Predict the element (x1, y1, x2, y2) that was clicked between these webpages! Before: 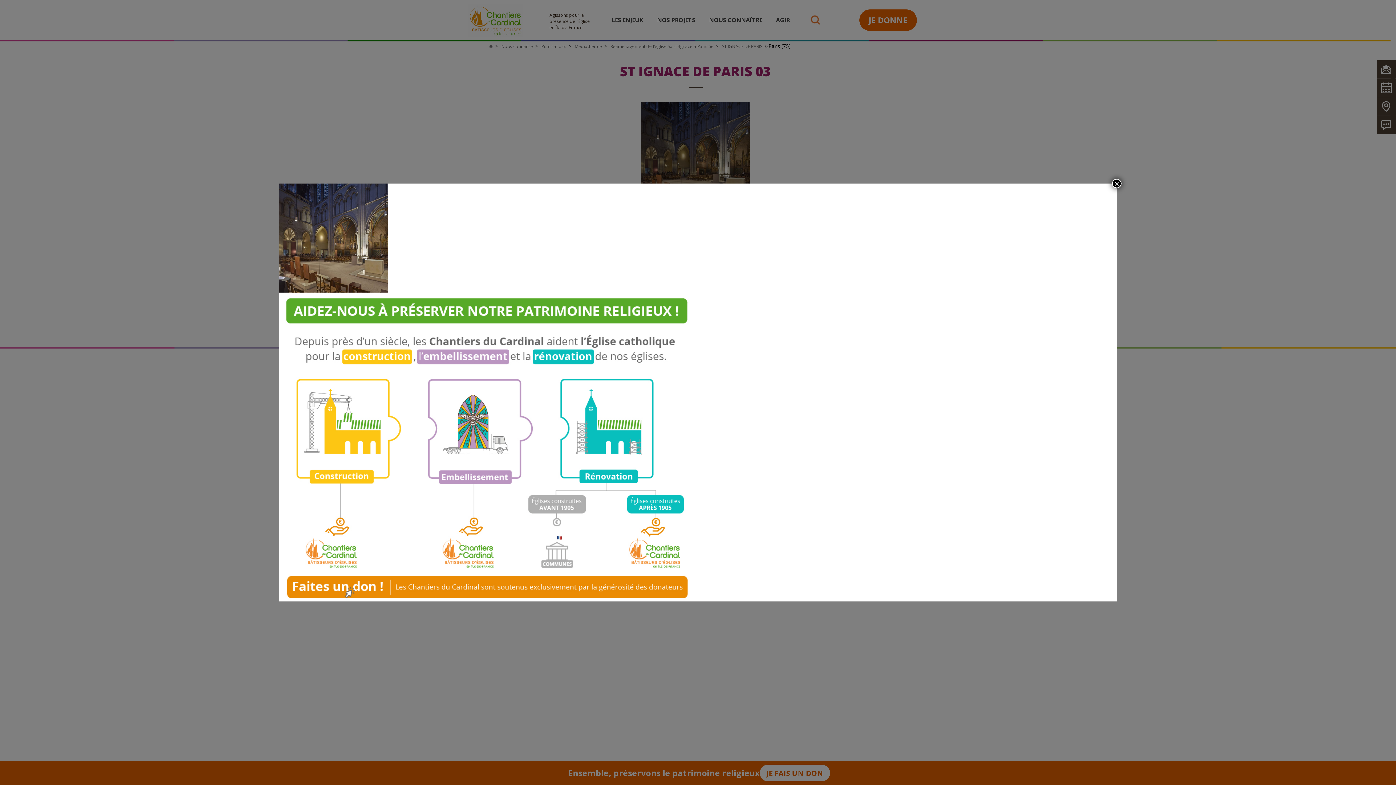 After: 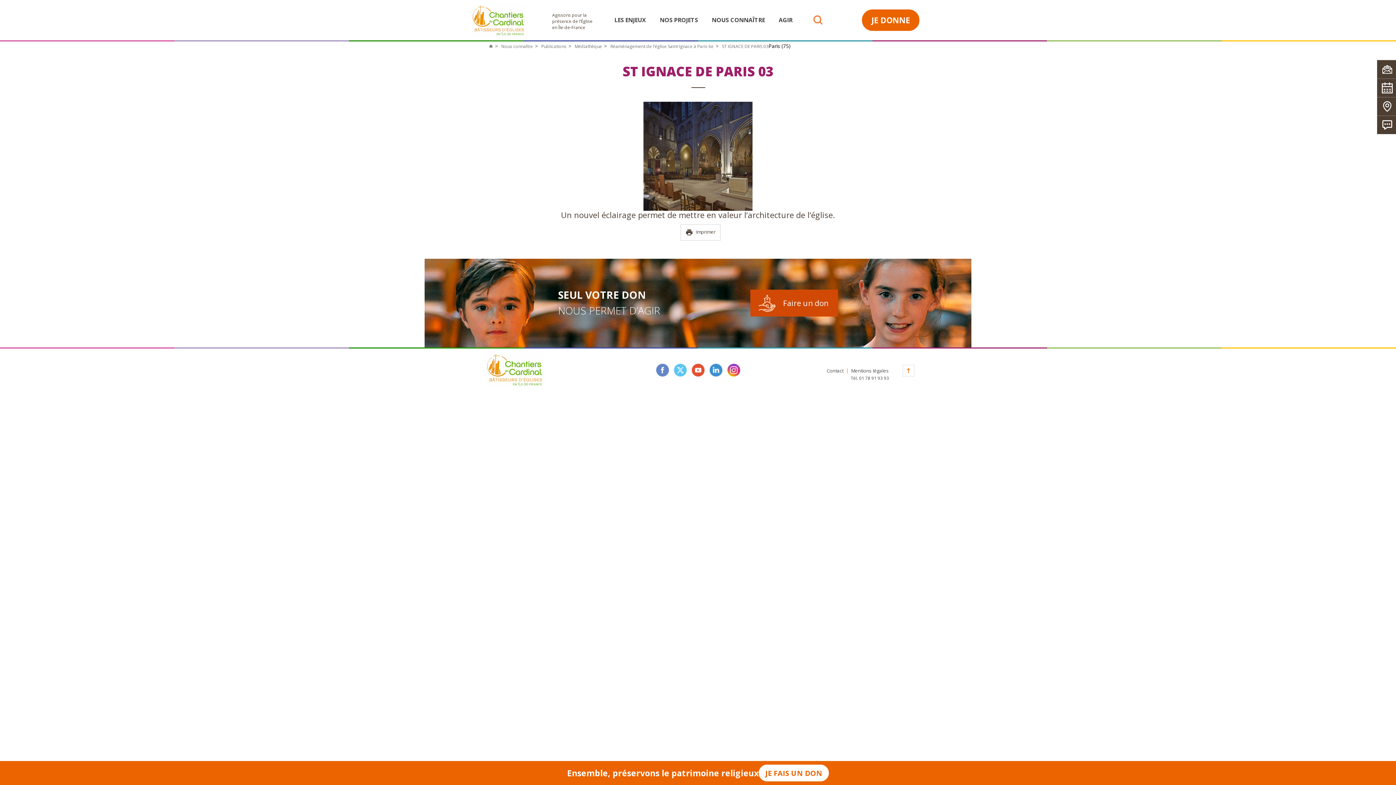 Action: label: Fermer bbox: (1112, 178, 1121, 188)